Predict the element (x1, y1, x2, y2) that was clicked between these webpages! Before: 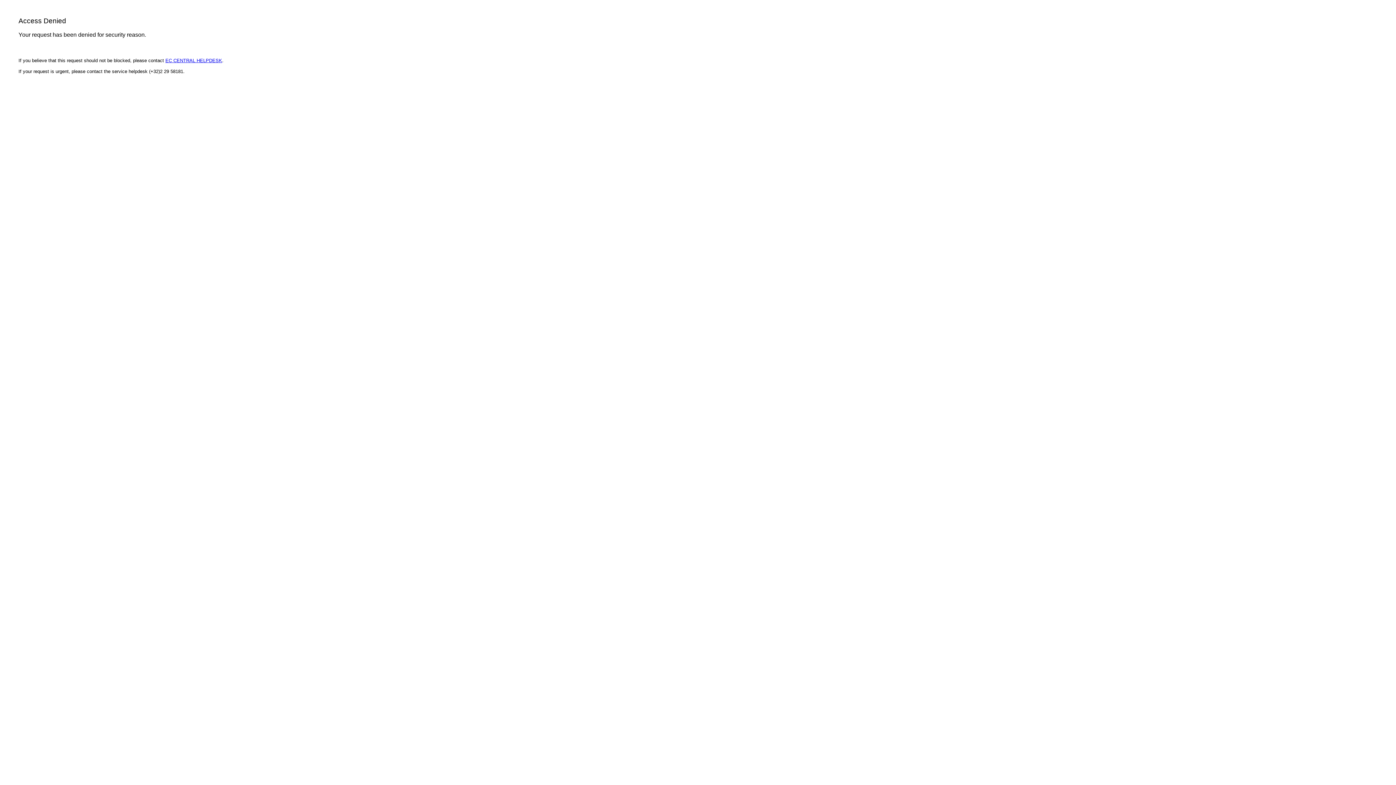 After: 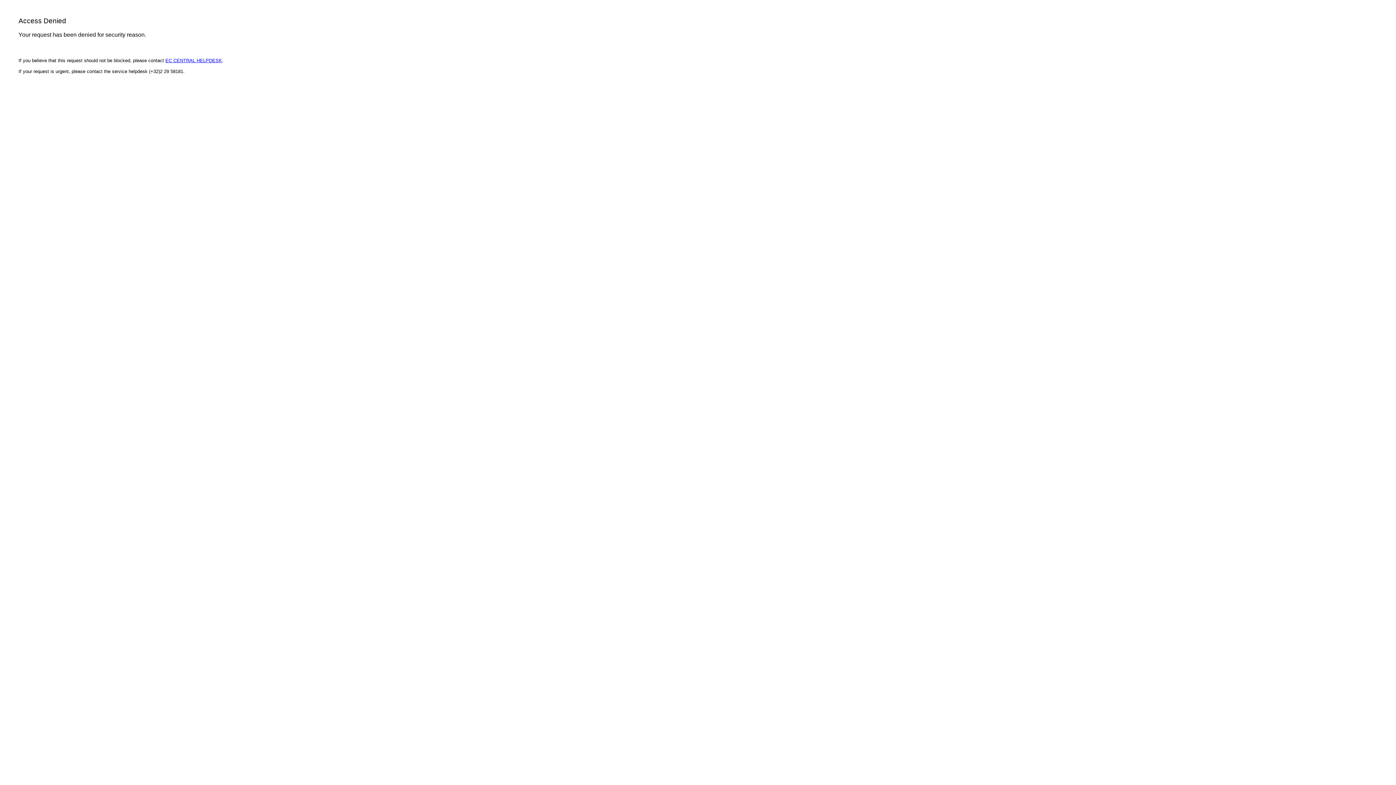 Action: label: EC CENTRAL HELPDESK bbox: (165, 57, 222, 63)